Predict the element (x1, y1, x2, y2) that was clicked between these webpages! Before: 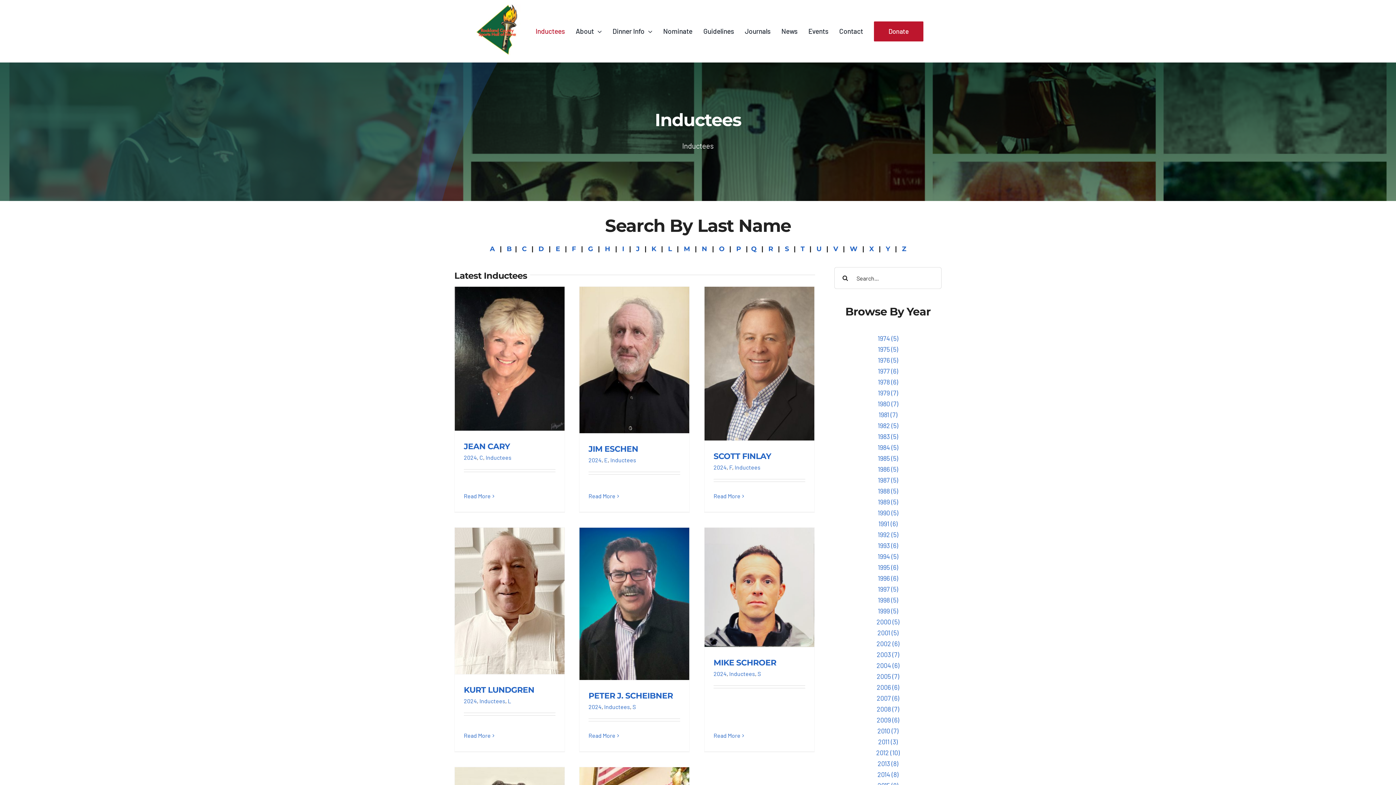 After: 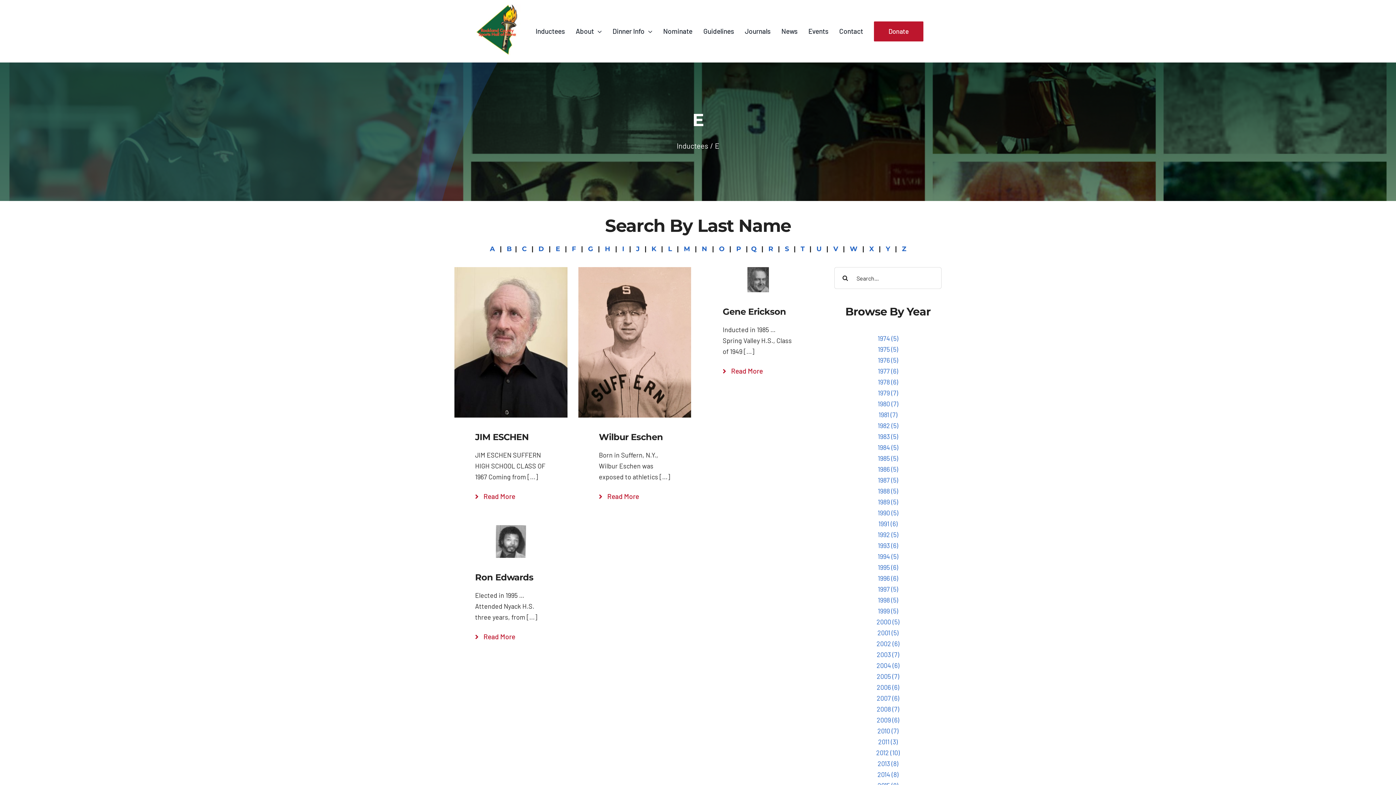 Action: bbox: (555, 245, 560, 253) label: E